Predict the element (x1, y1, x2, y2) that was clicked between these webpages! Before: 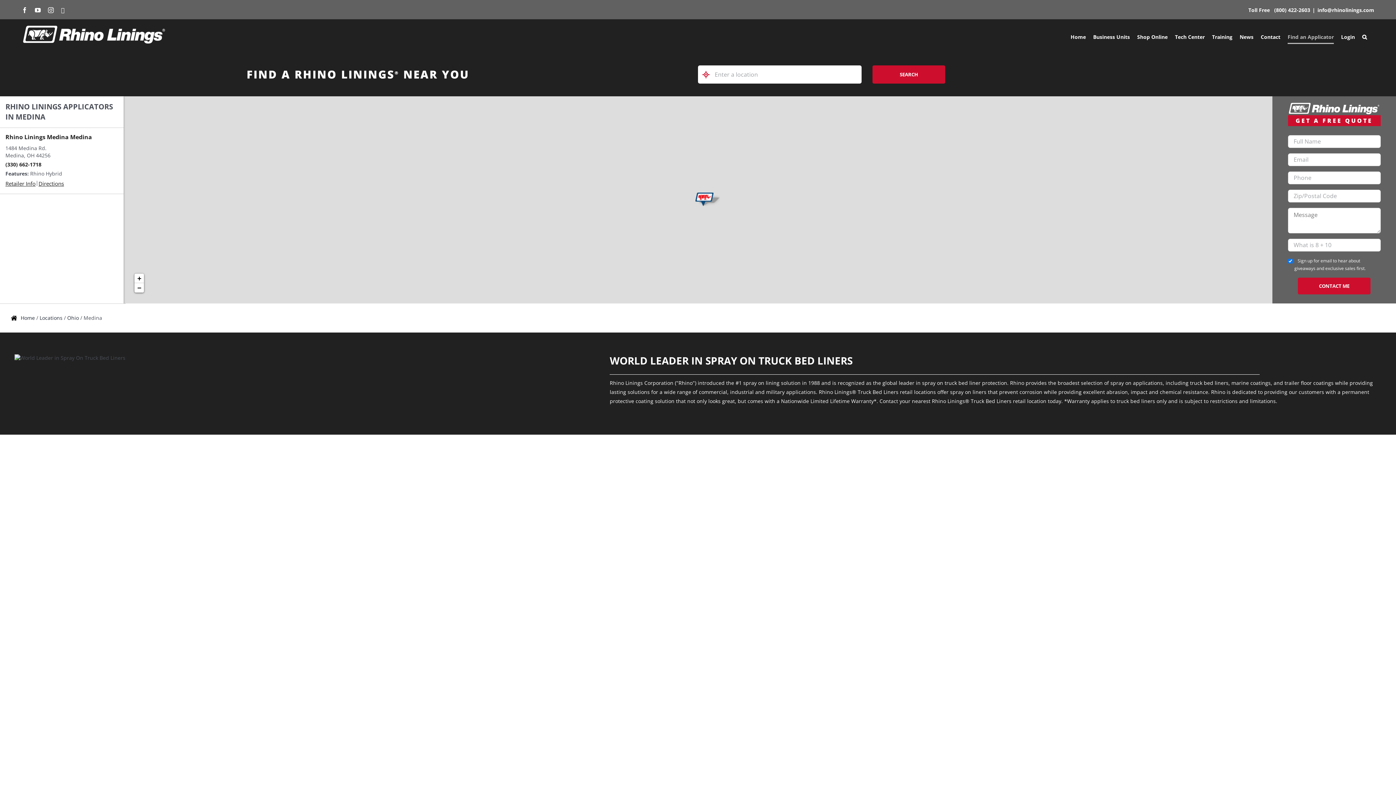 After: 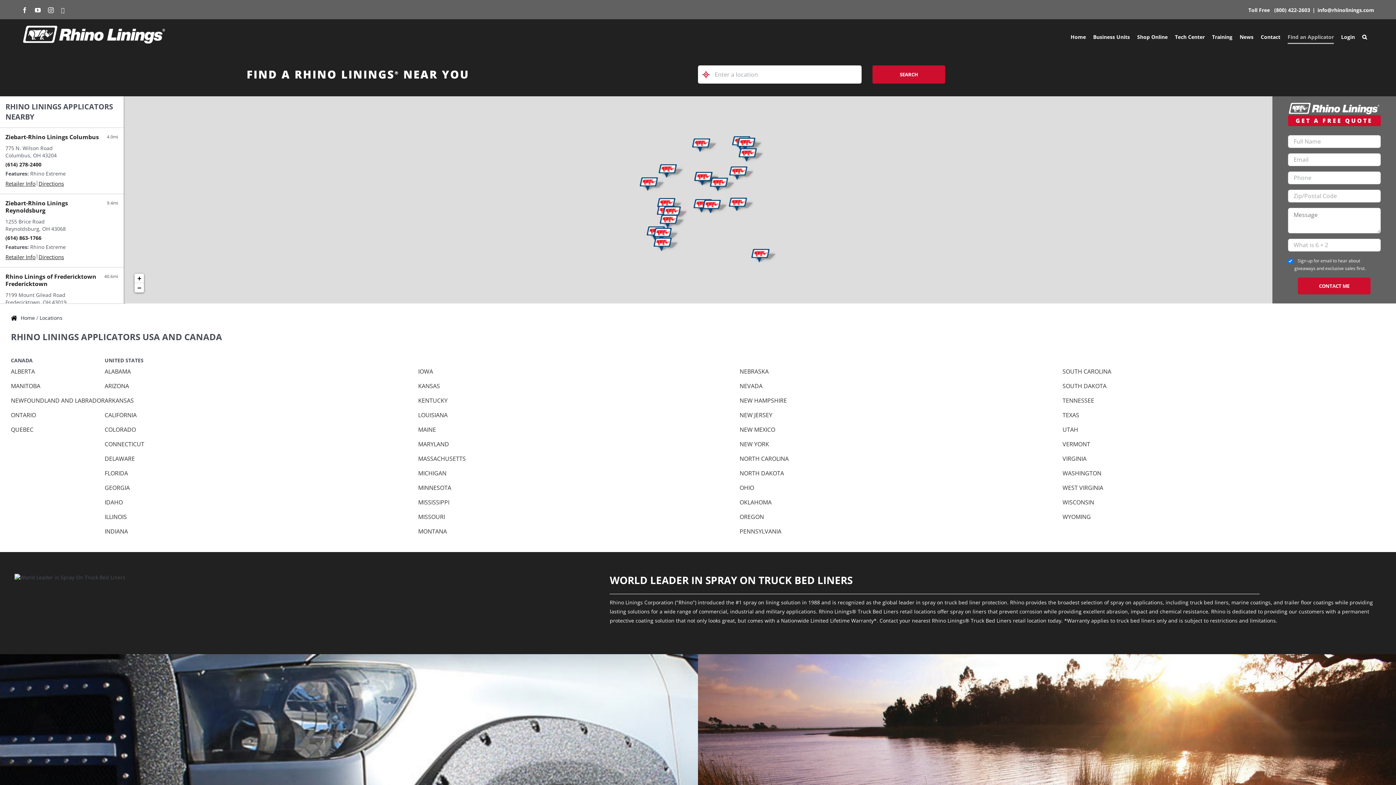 Action: label: Locations  bbox: (39, 314, 64, 321)